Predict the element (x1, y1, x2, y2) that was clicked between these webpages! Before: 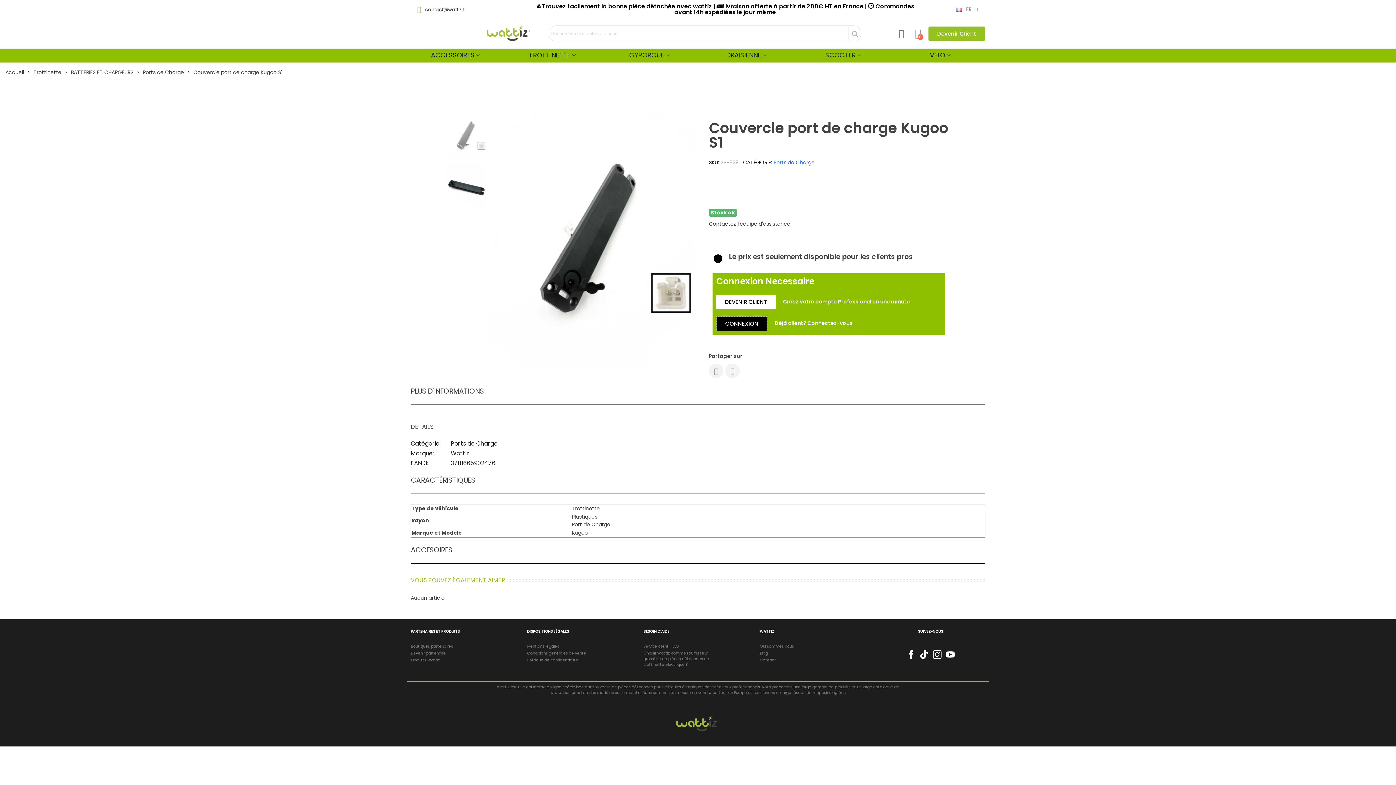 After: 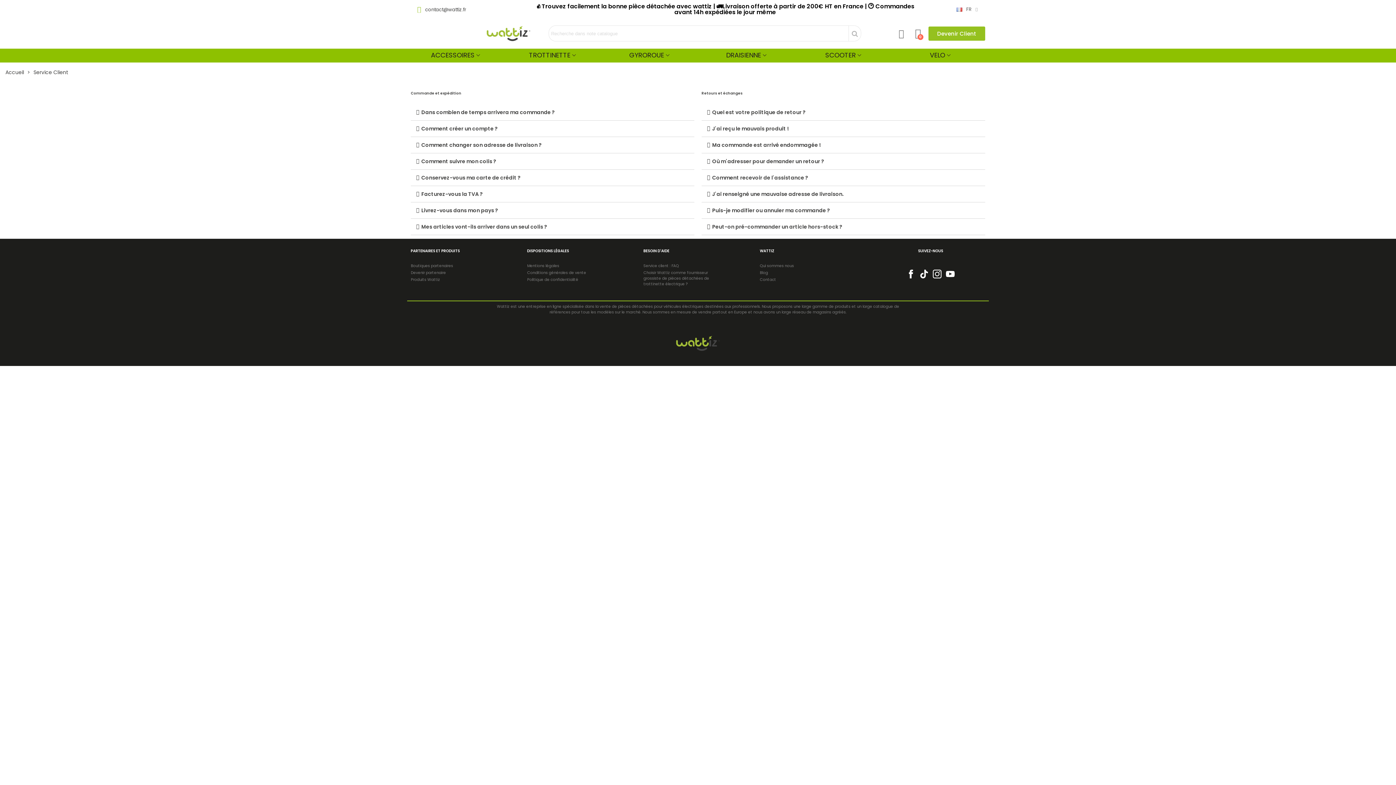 Action: label: Service client : FAQ bbox: (643, 644, 720, 649)